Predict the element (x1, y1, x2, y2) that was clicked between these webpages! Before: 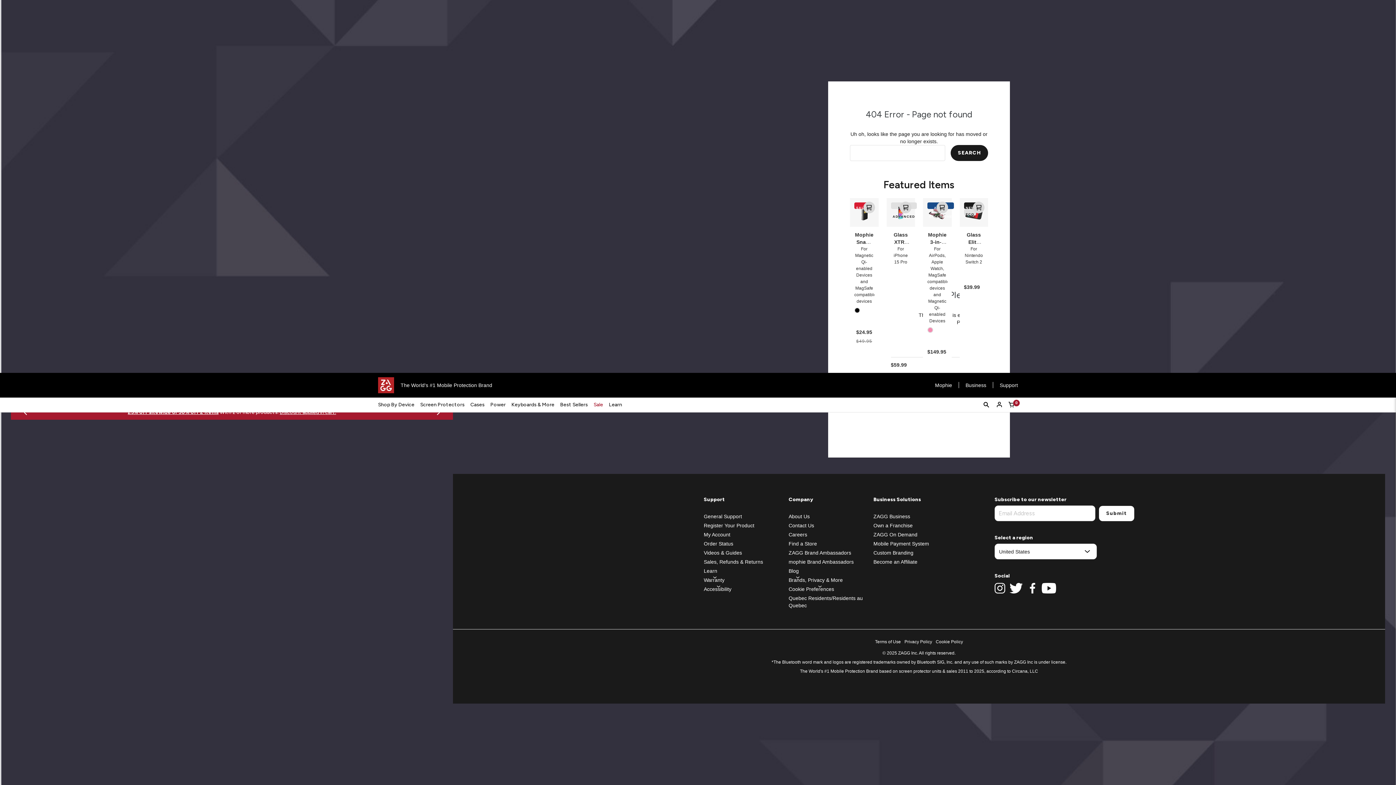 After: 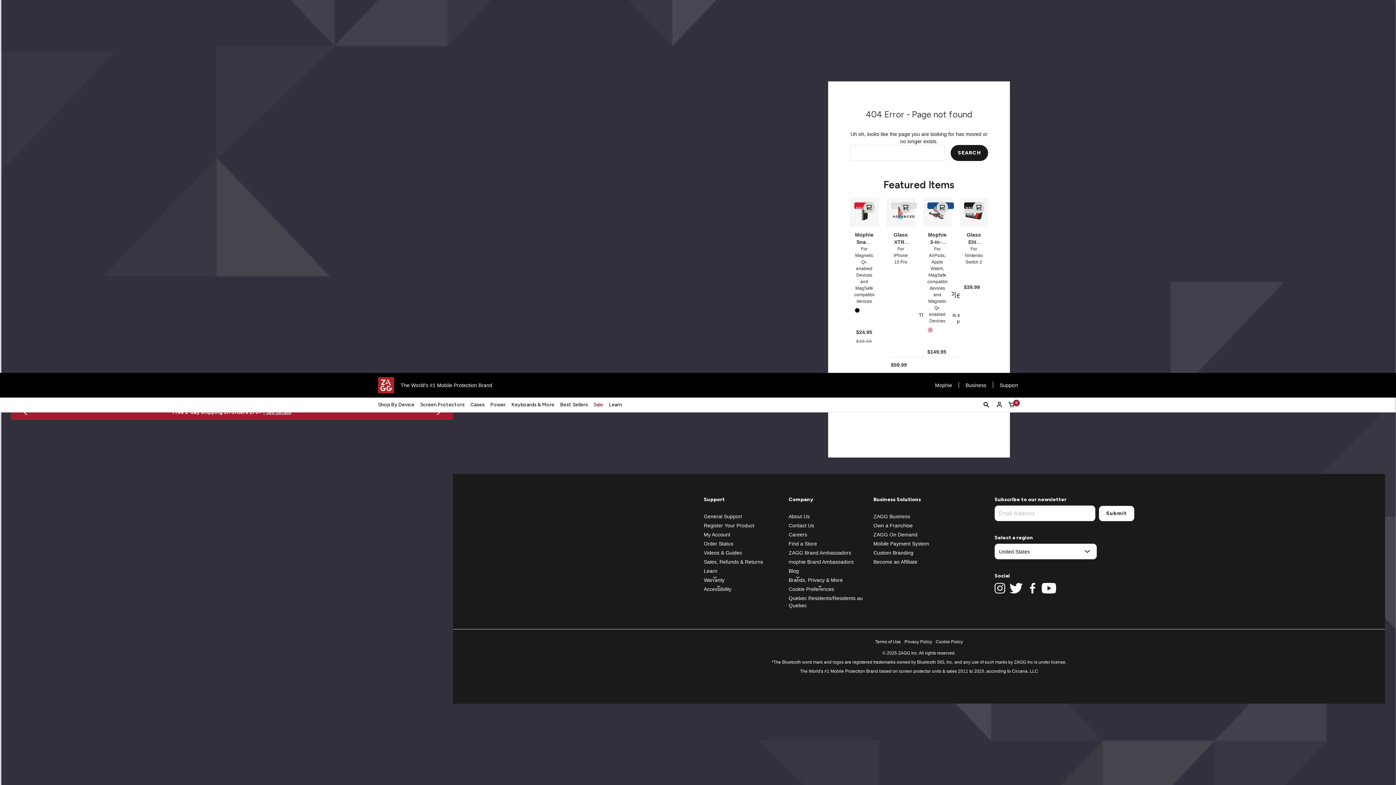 Action: bbox: (1041, 583, 1057, 594) label: View our youtube